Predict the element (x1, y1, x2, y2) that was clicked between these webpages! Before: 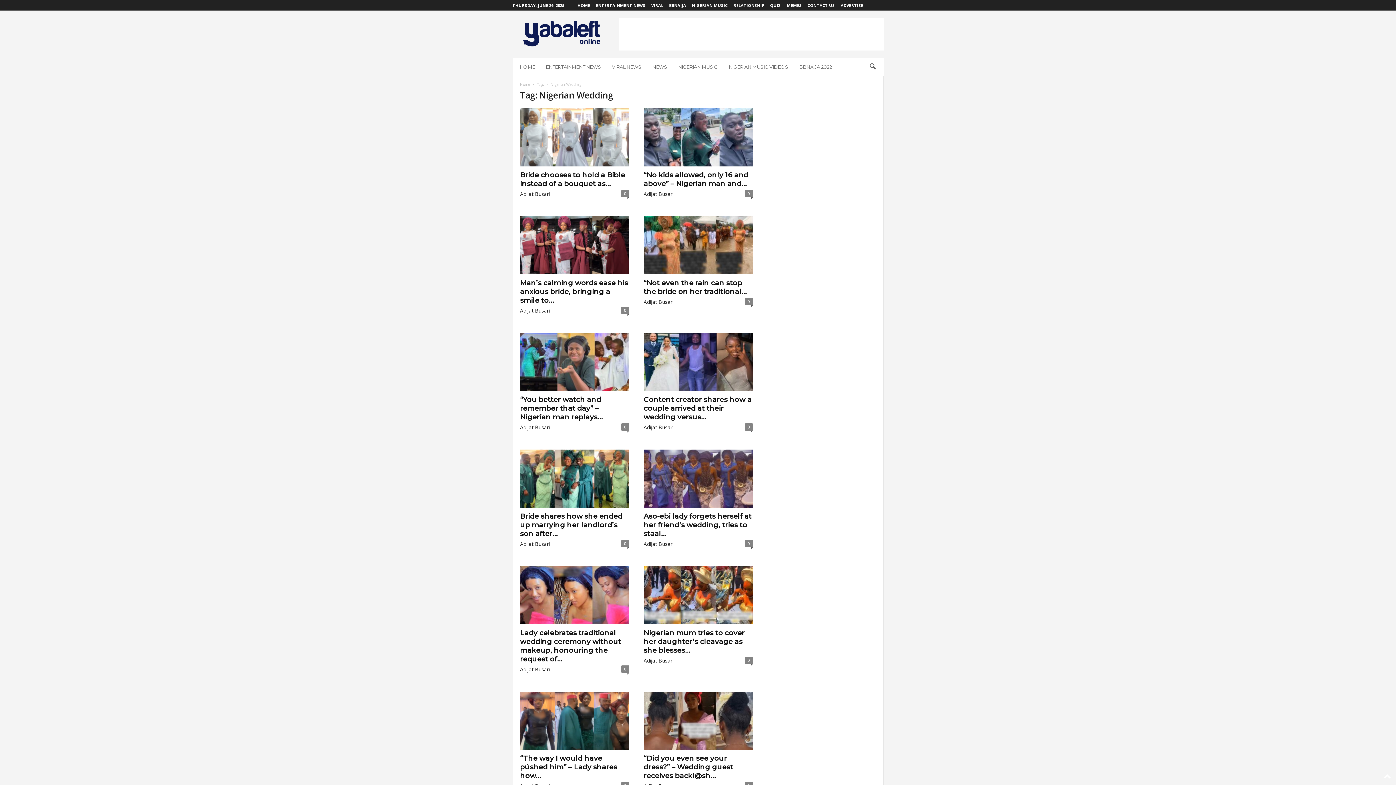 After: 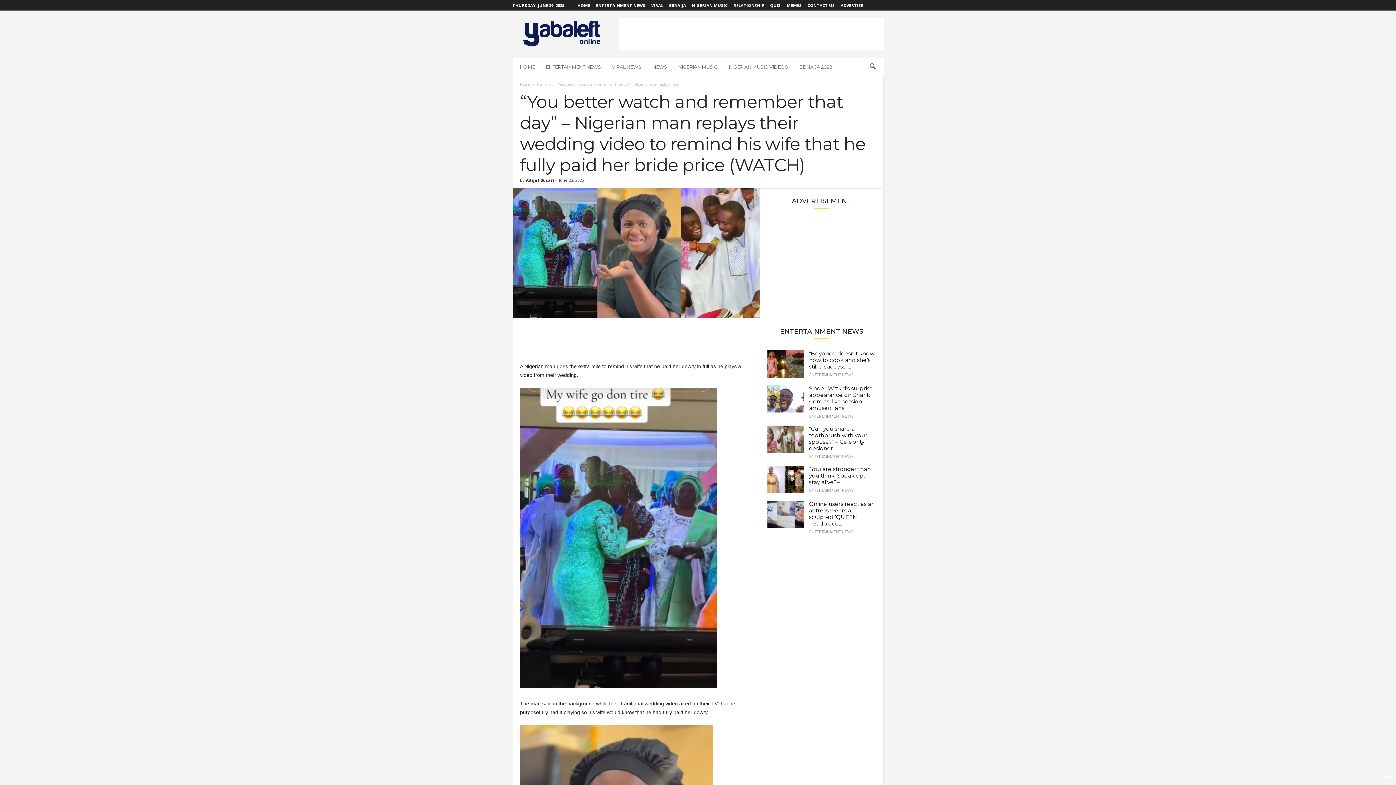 Action: bbox: (520, 395, 603, 421) label: “You better watch and remember that day” – Nigerian man replays...